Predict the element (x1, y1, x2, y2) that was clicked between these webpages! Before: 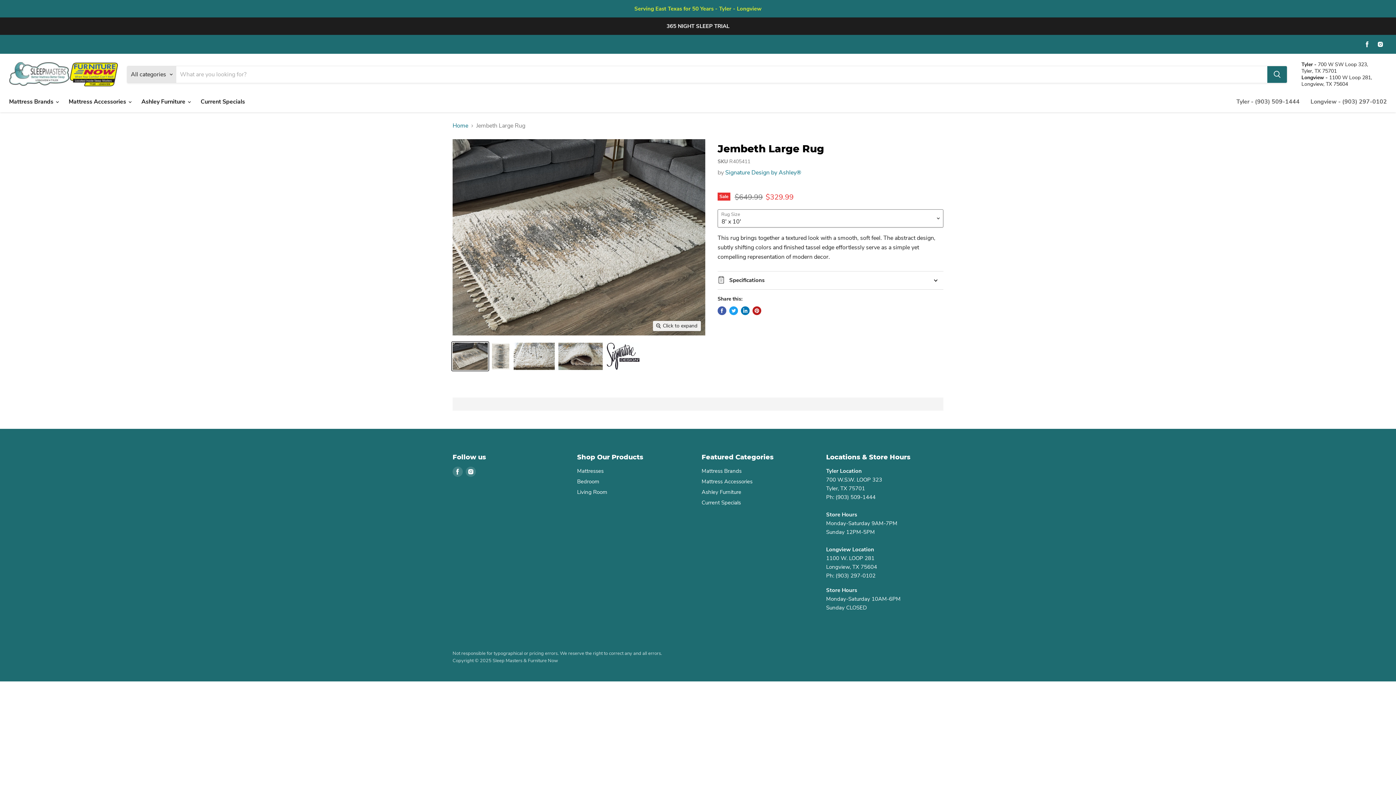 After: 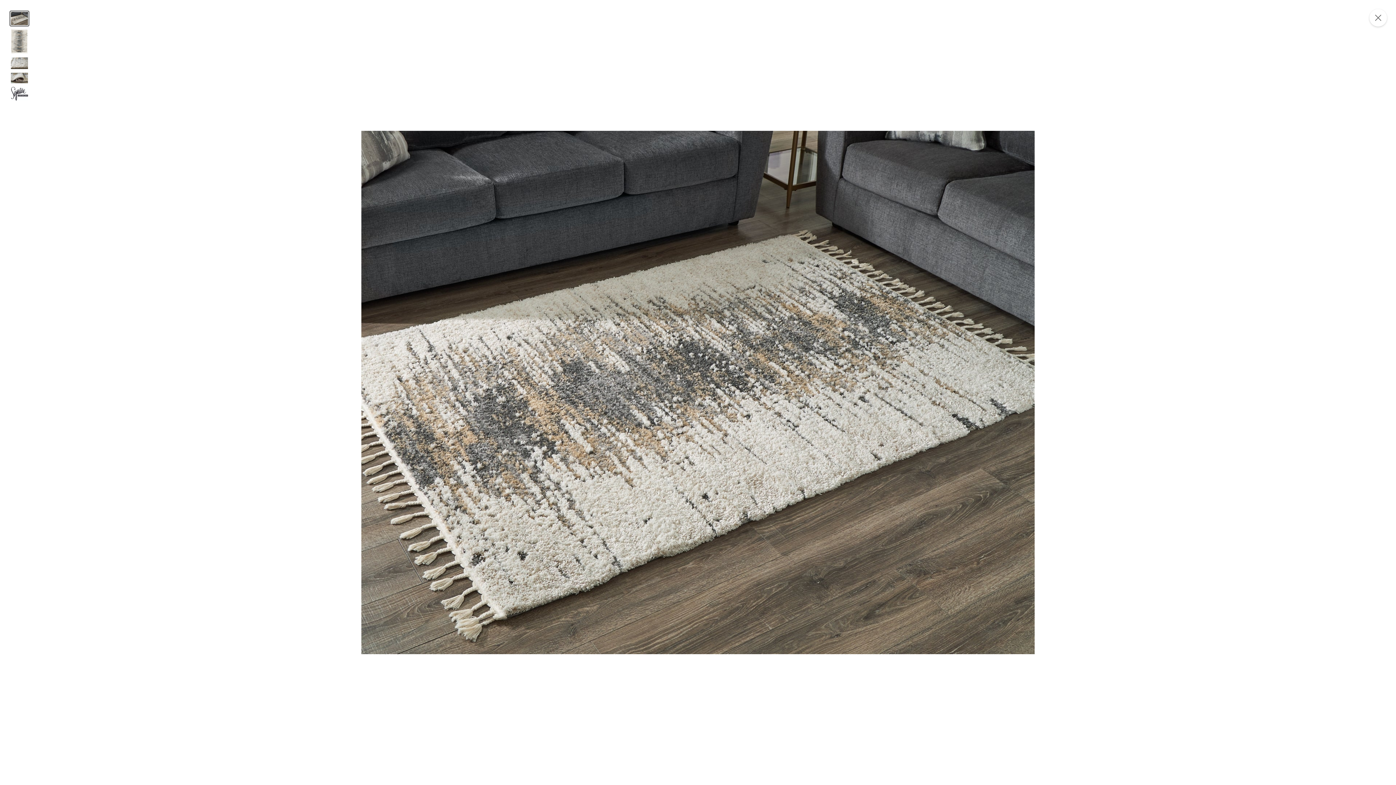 Action: bbox: (653, 321, 701, 331) label: Click to expand